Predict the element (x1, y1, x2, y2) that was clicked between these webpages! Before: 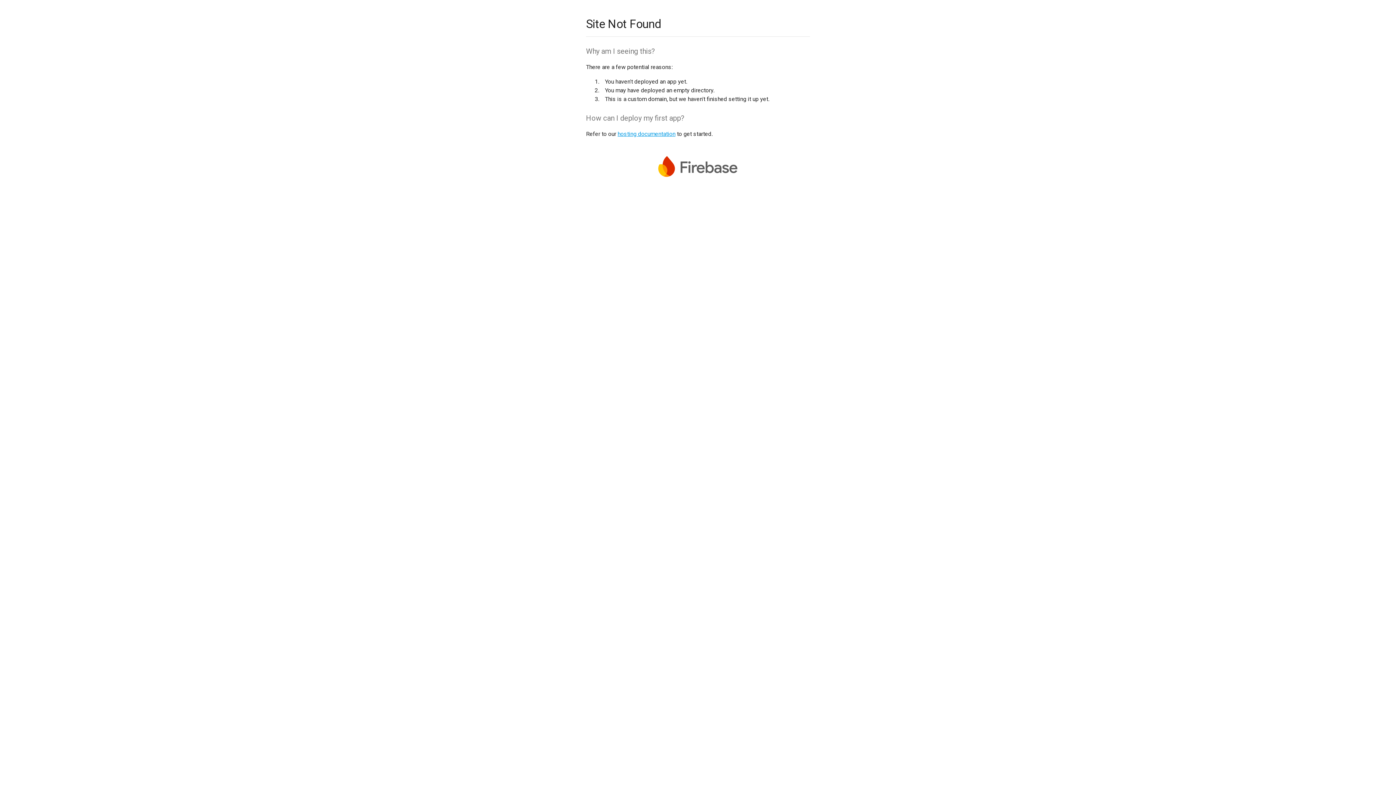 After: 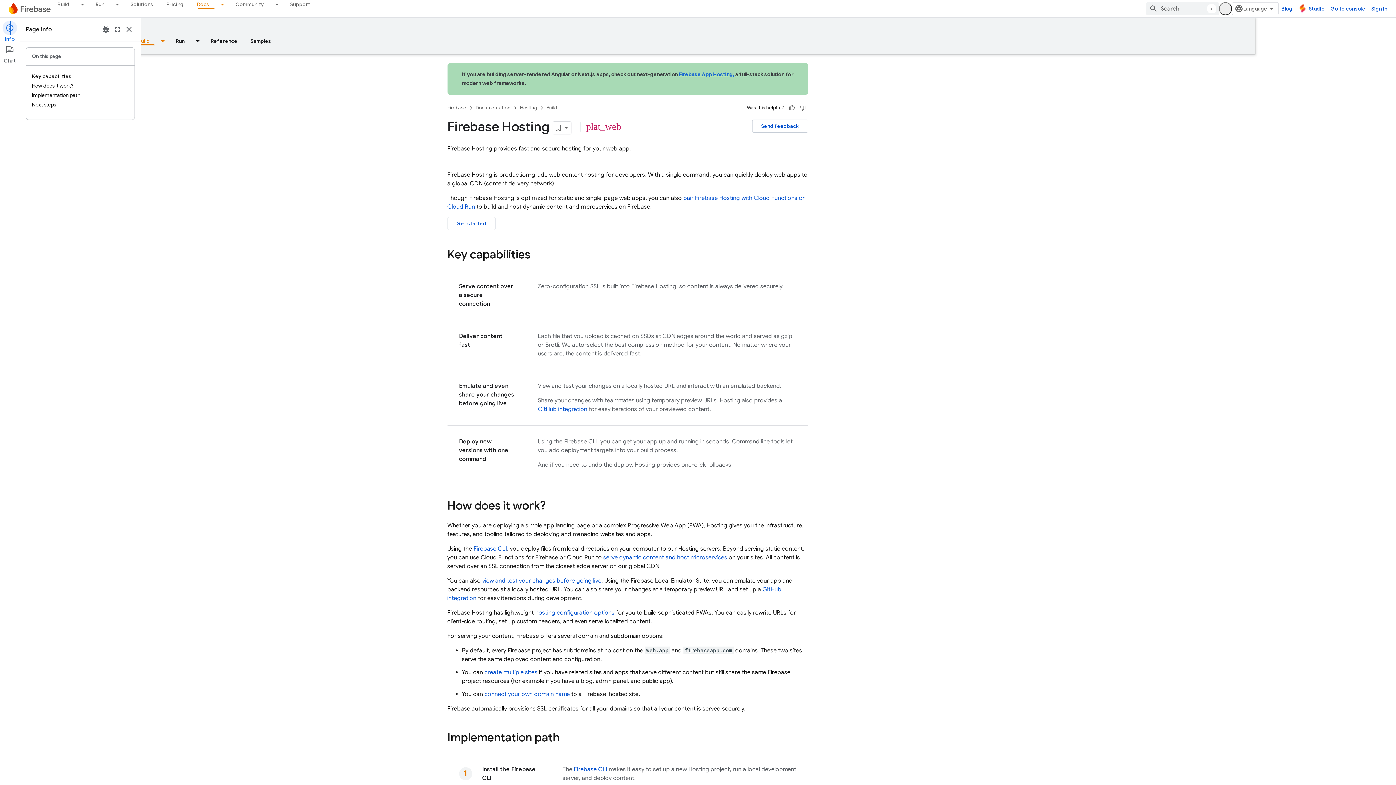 Action: label: hosting documentation bbox: (617, 130, 675, 137)